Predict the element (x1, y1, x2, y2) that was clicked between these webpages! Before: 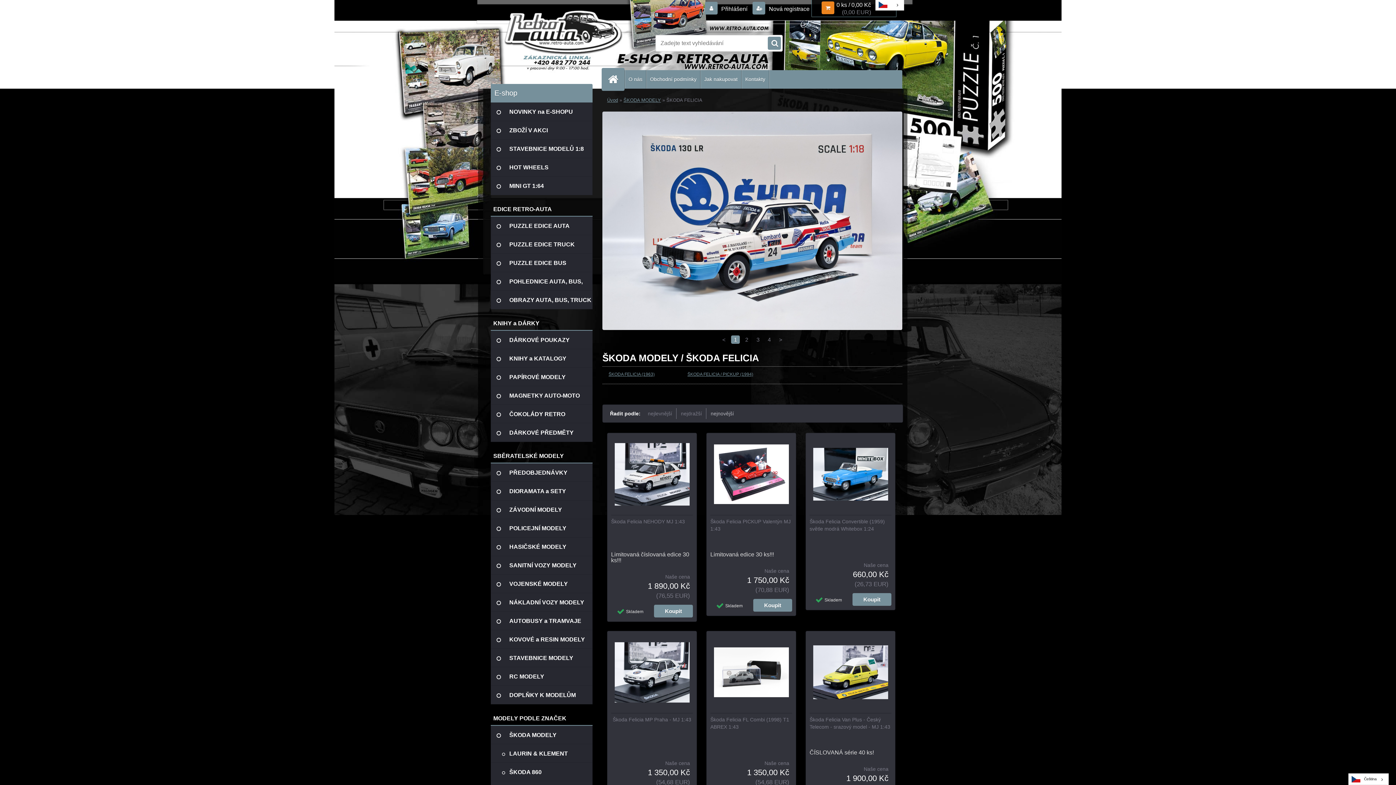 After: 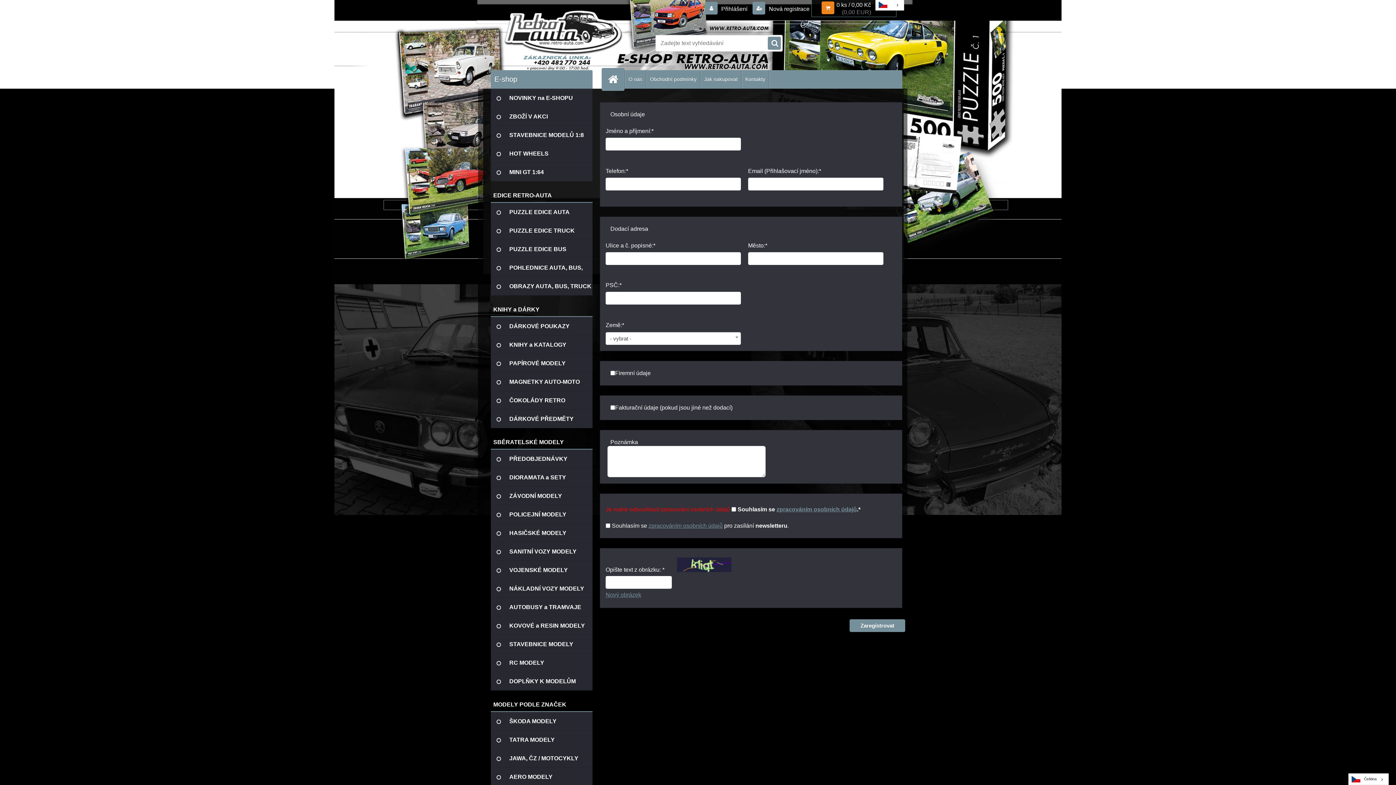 Action: label:  Nová registrace bbox: (752, 5, 809, 12)